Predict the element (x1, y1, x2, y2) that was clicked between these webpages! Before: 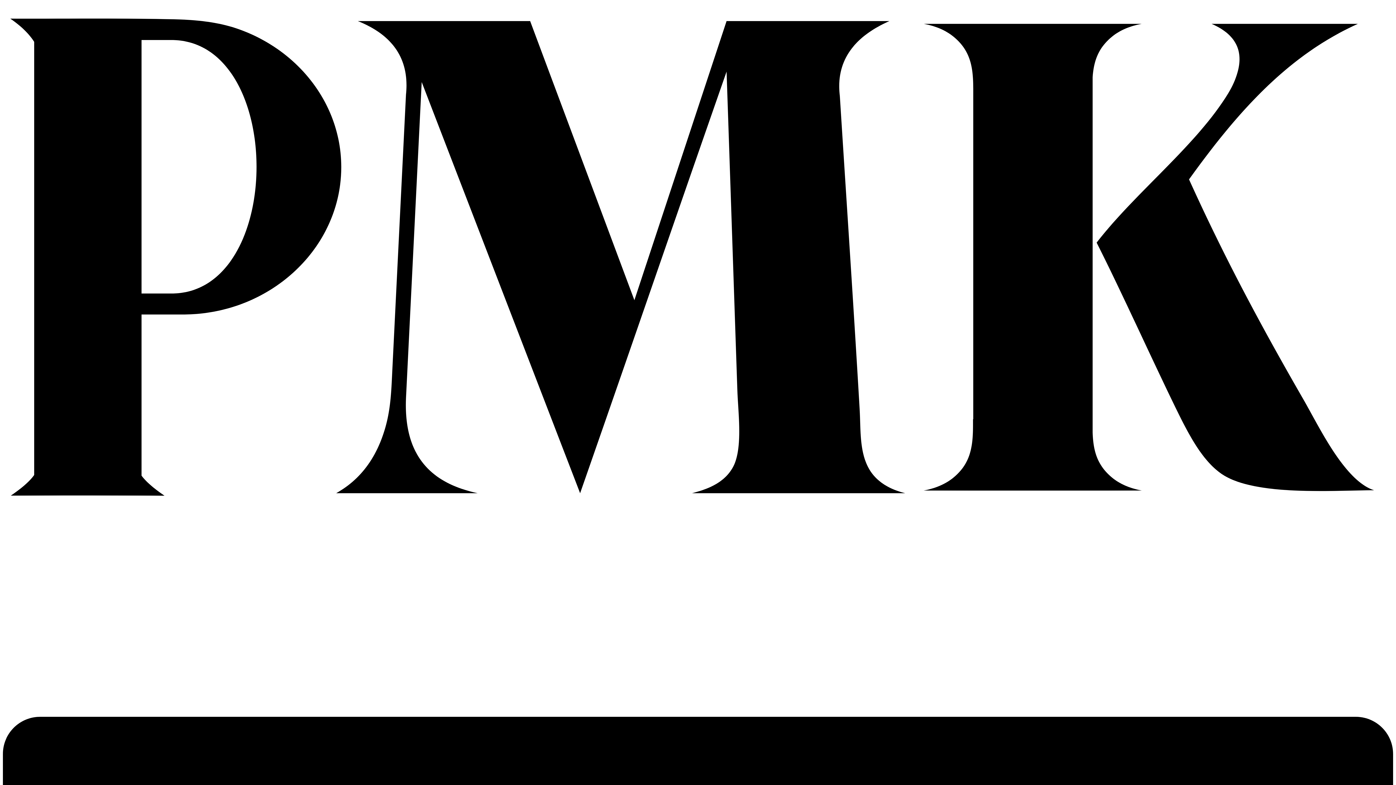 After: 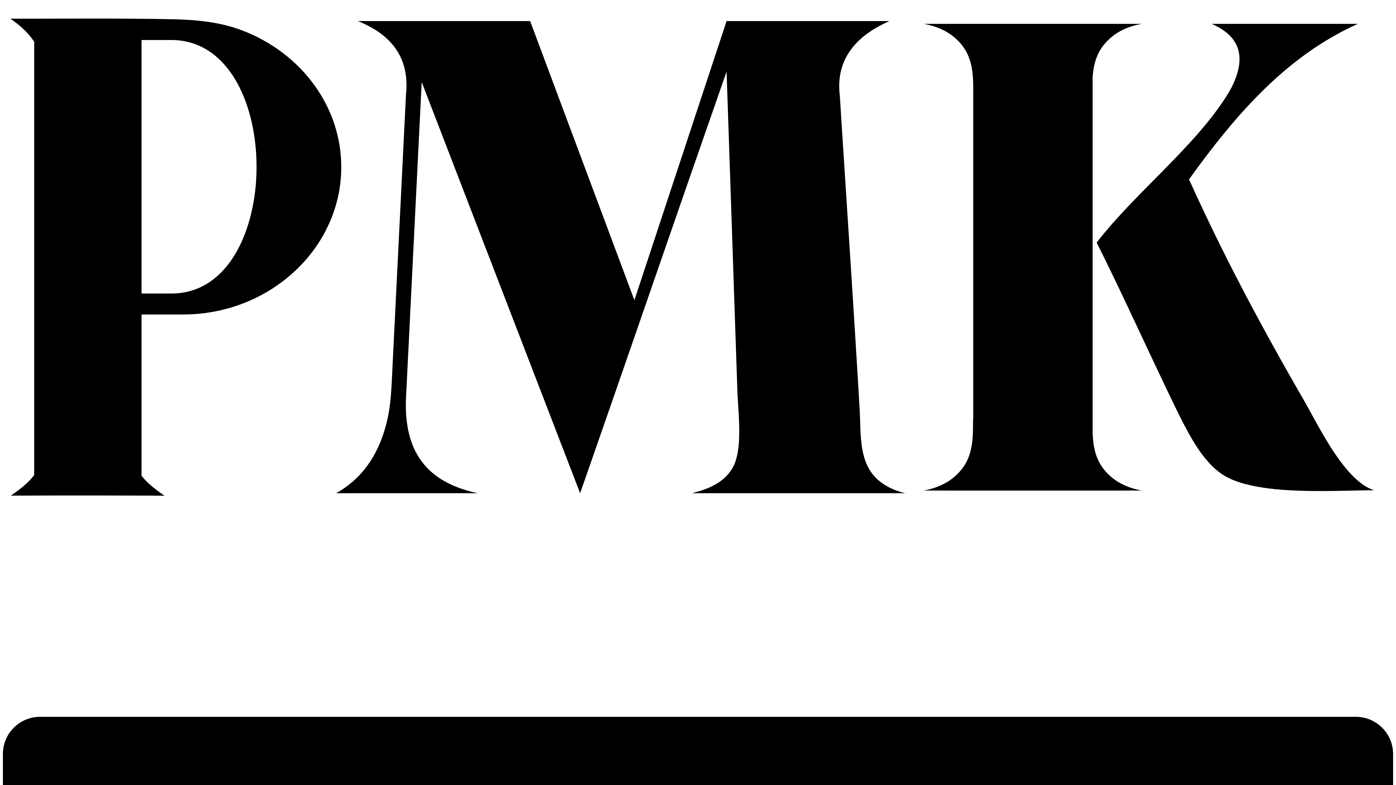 Action: bbox: (2, 499, 1393, 505)